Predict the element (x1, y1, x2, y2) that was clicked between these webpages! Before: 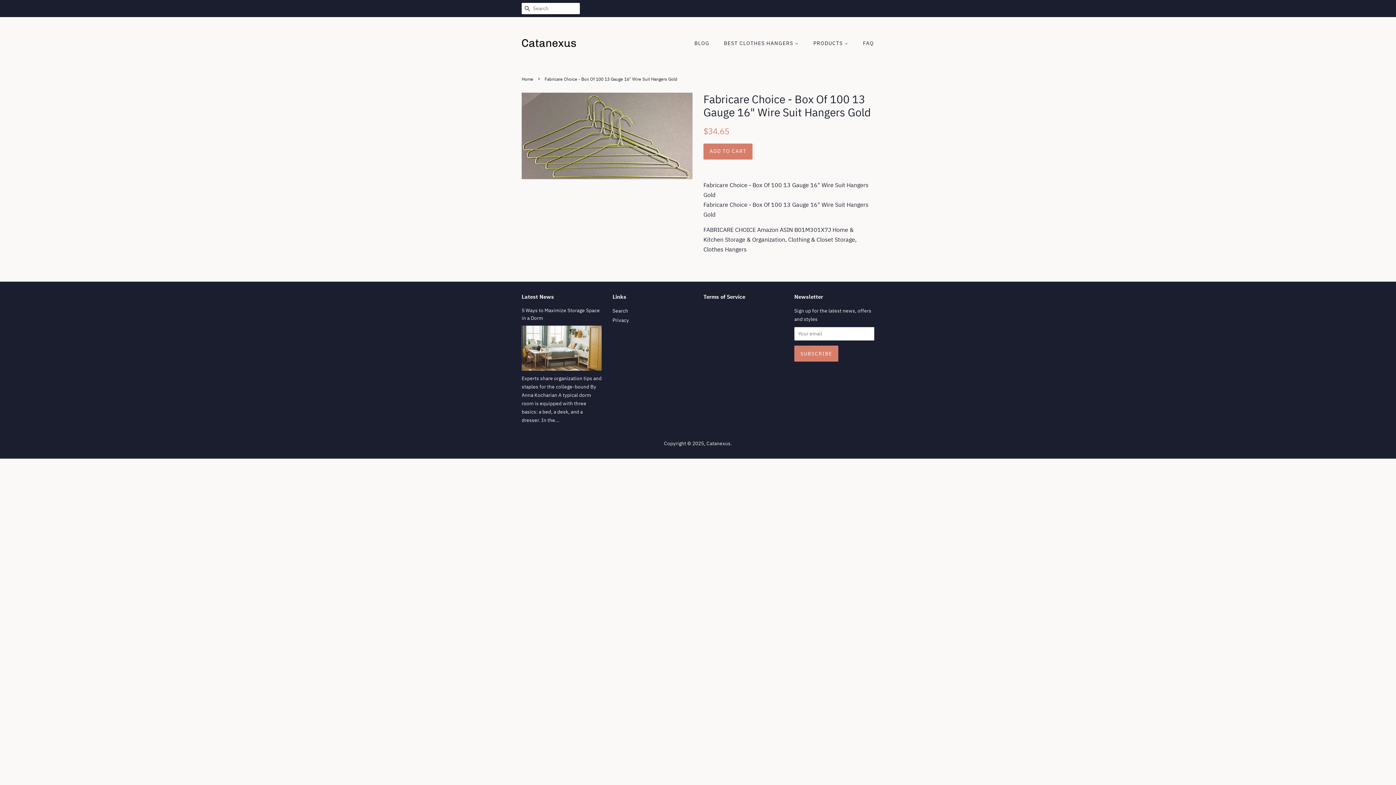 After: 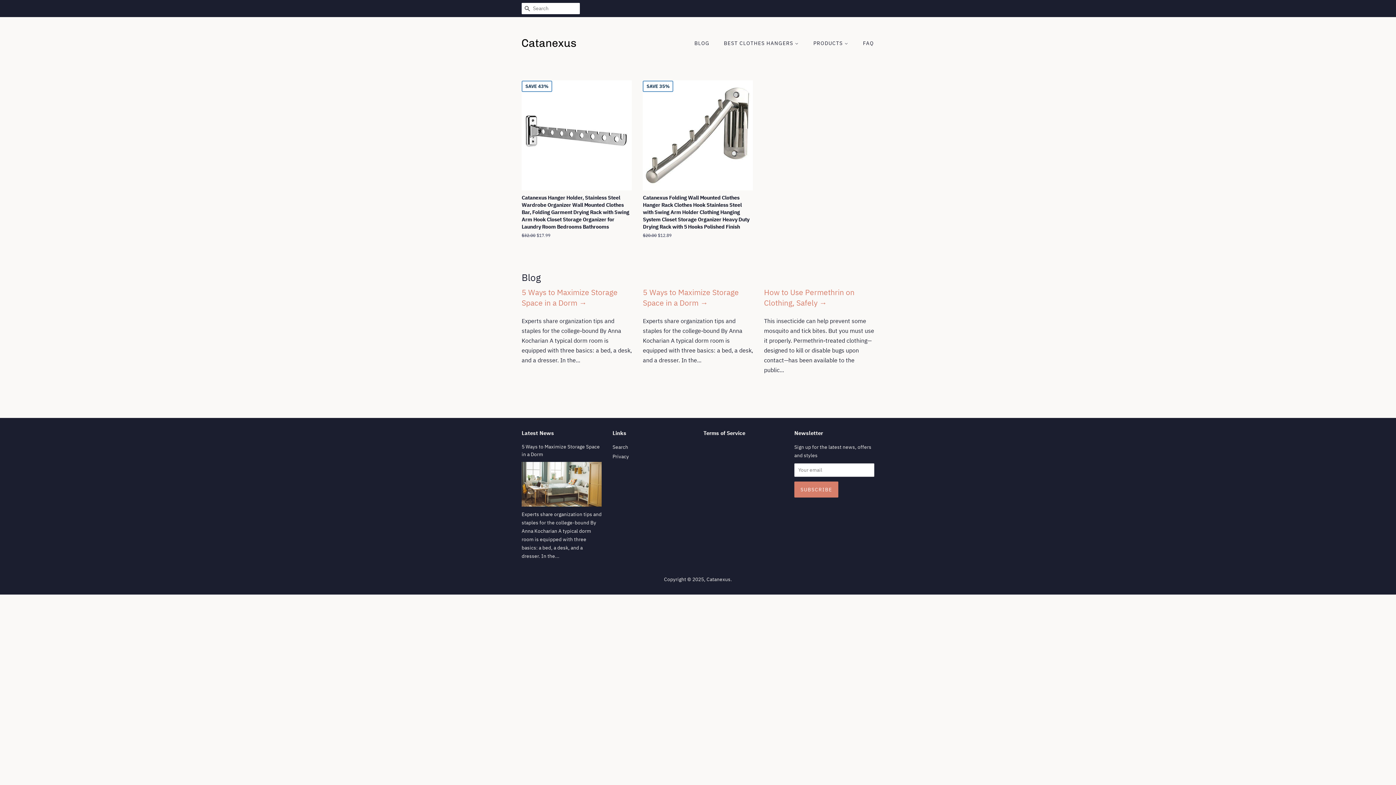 Action: bbox: (521, 76, 535, 81) label: Home